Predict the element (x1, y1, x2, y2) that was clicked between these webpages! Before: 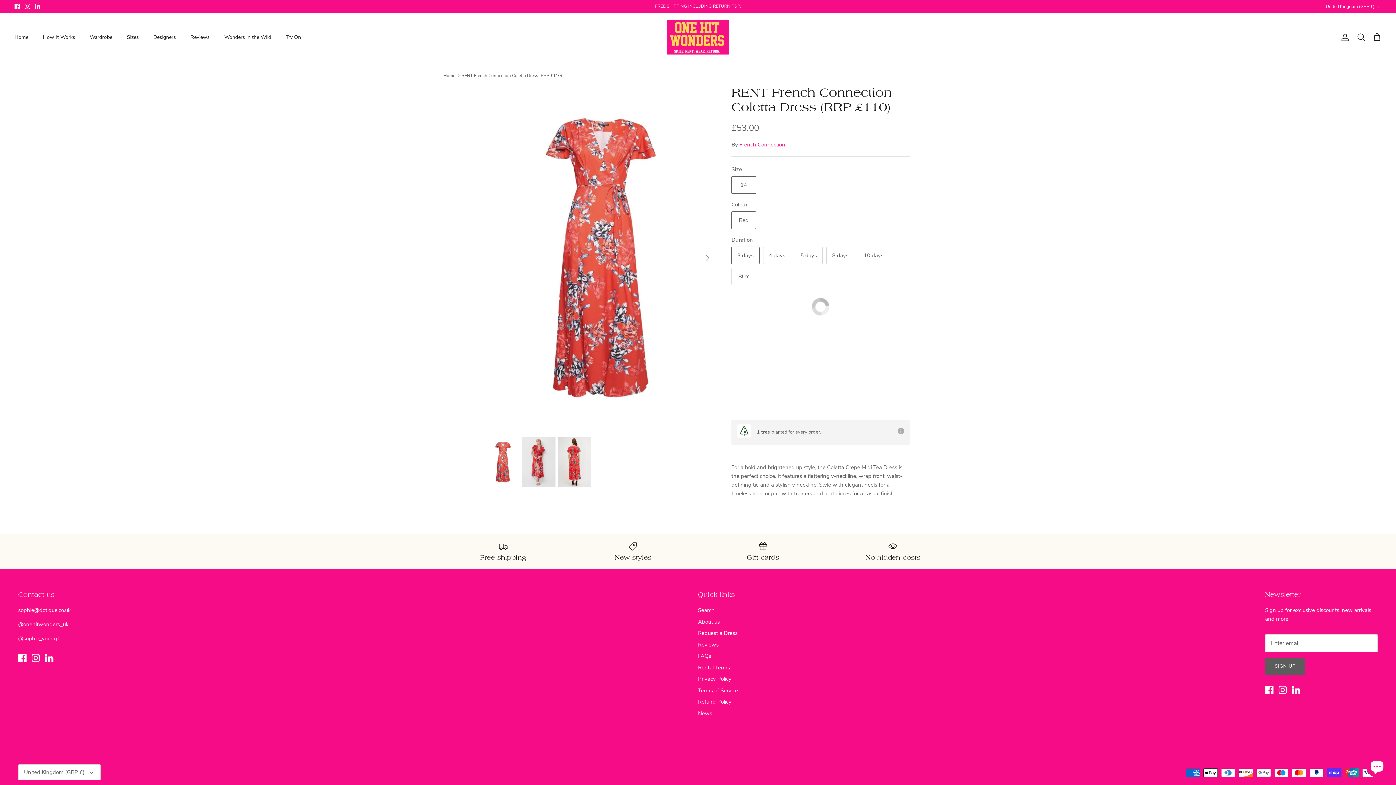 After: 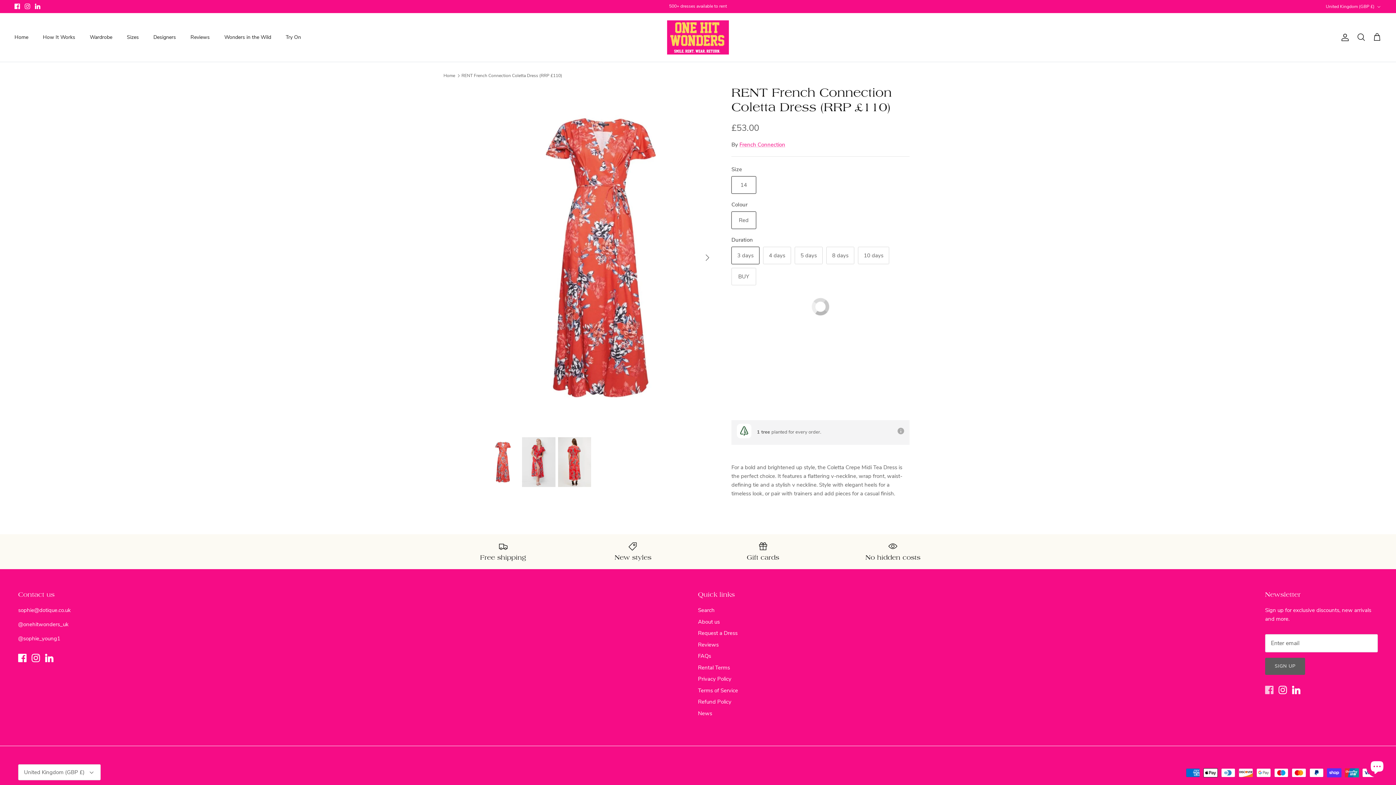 Action: bbox: (1265, 686, 1273, 694) label: Facebook